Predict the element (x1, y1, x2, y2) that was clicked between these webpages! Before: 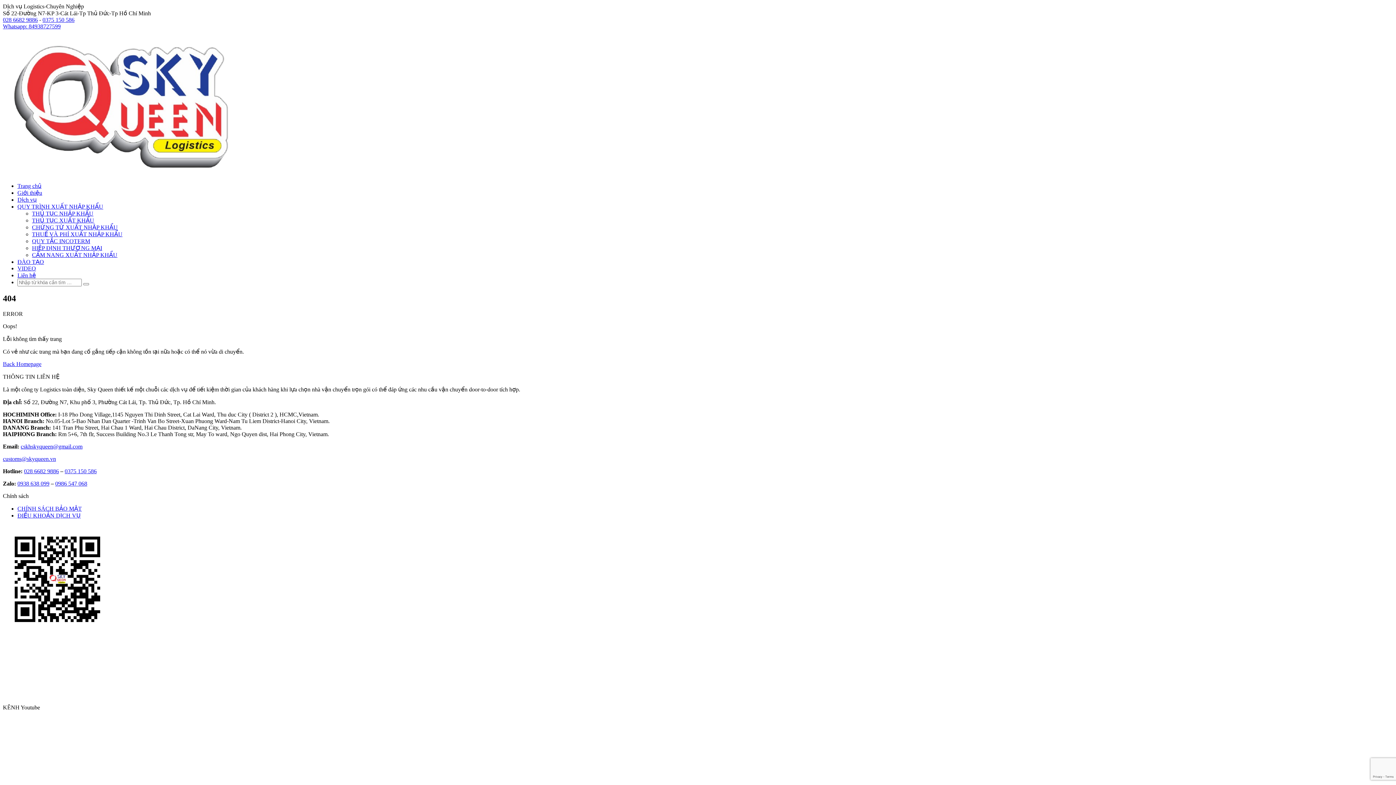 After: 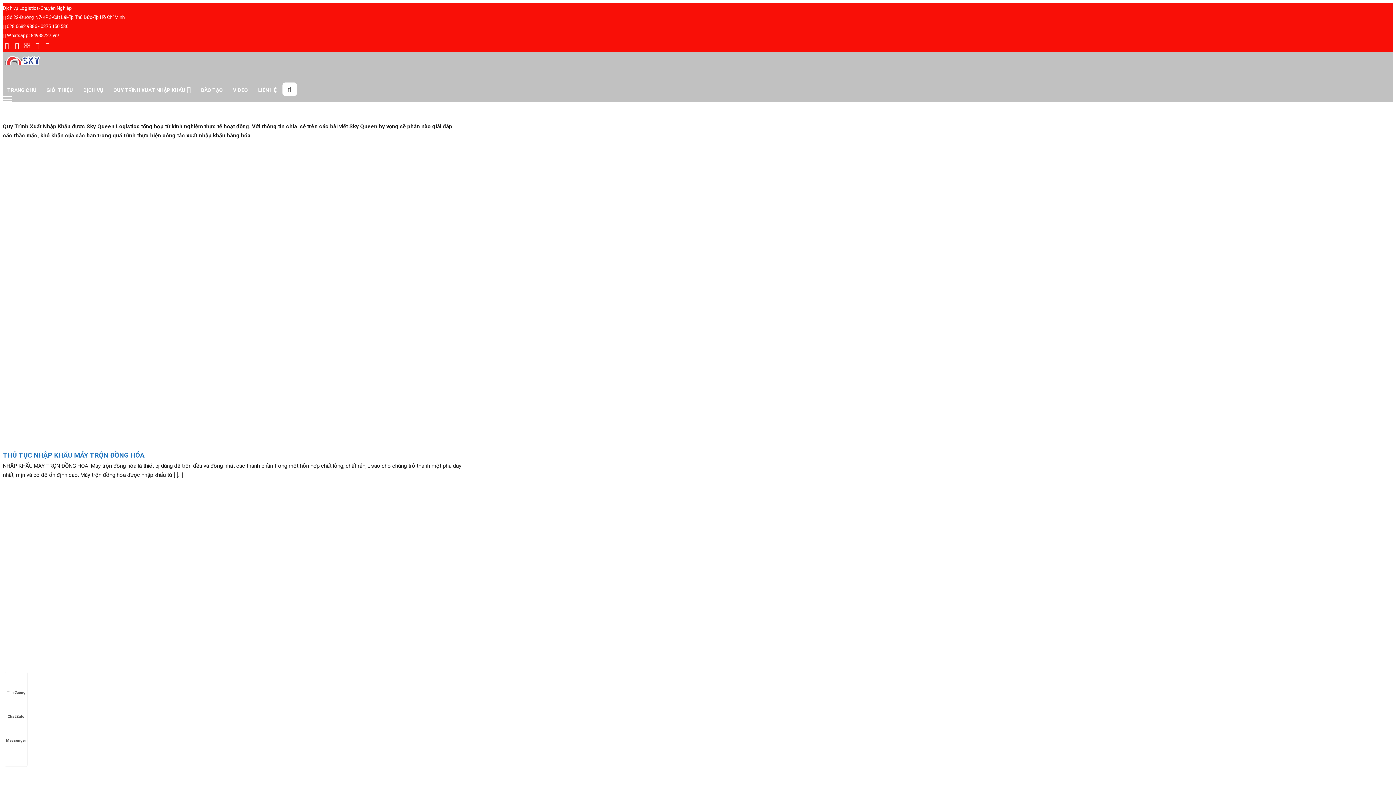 Action: bbox: (17, 203, 103, 209) label: QUY TRÌNH XUẤT NHẬP KHẨU